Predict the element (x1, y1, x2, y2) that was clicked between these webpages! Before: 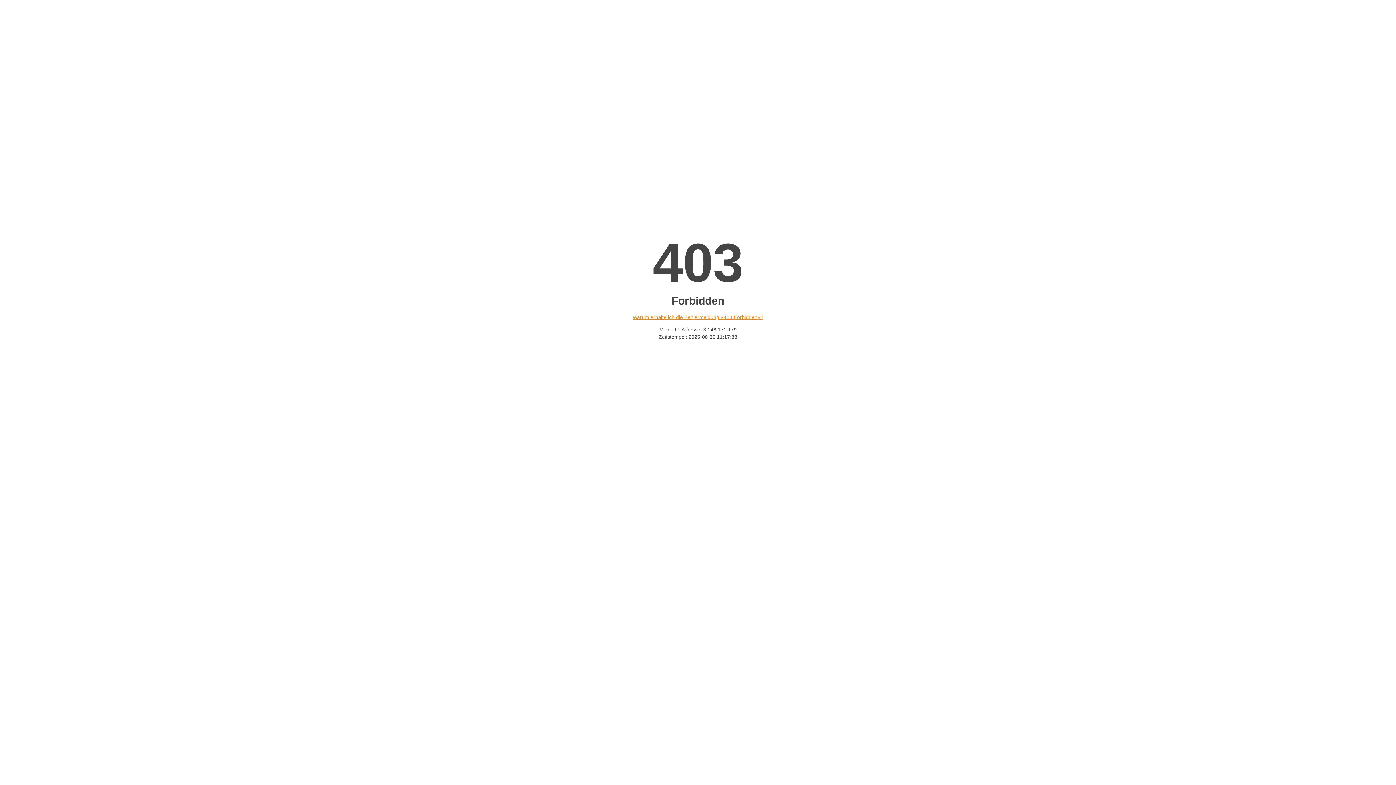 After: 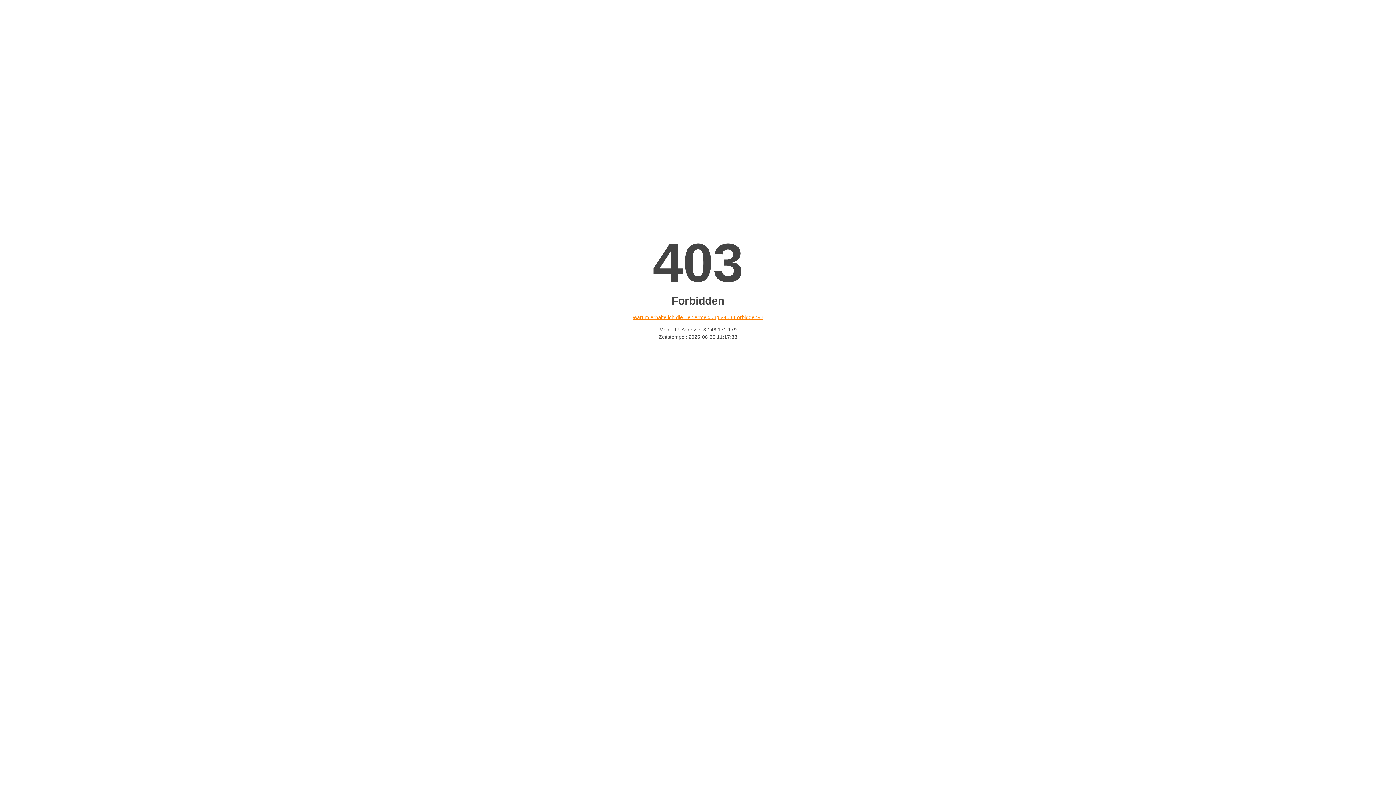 Action: bbox: (632, 314, 763, 320) label: Warum erhalte ich die Fehlermeldung «403 Forbidden»?